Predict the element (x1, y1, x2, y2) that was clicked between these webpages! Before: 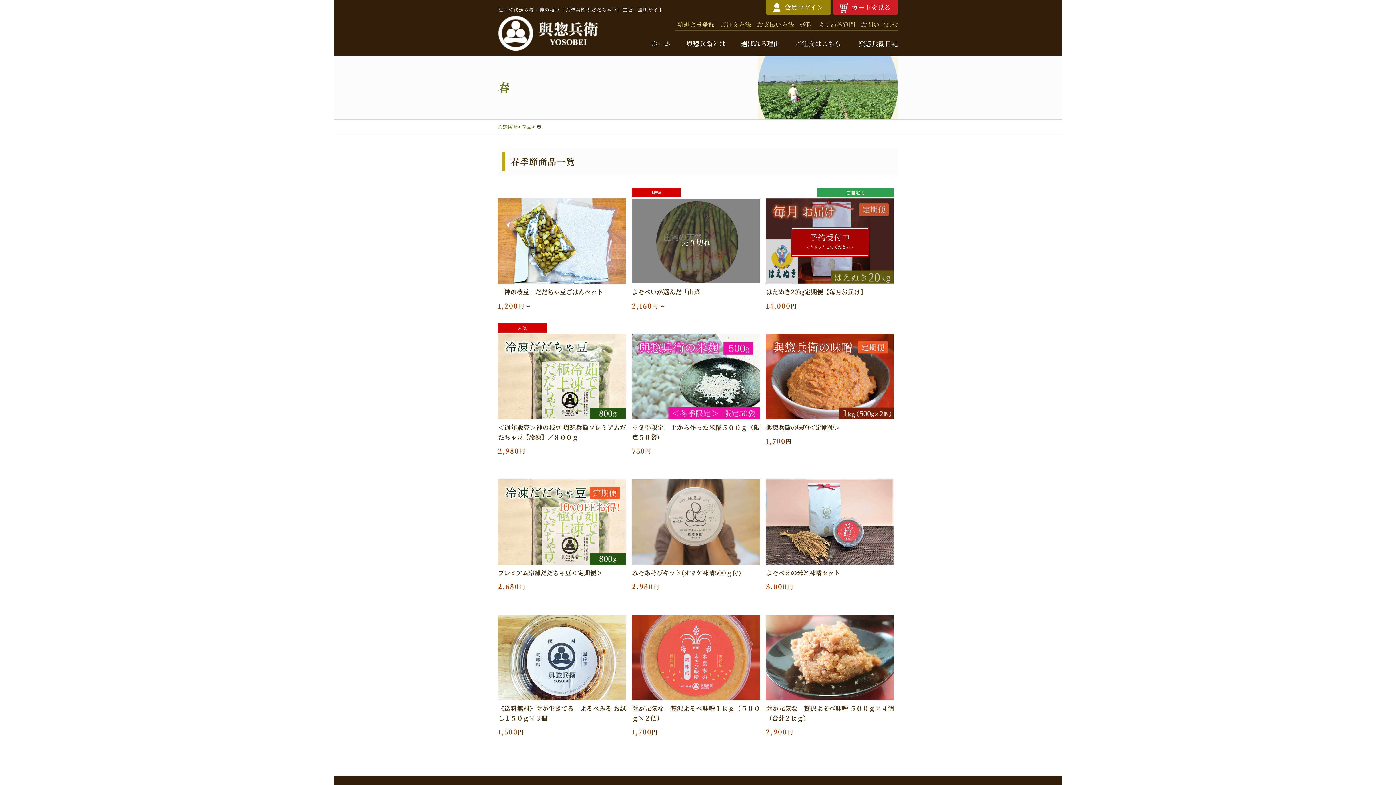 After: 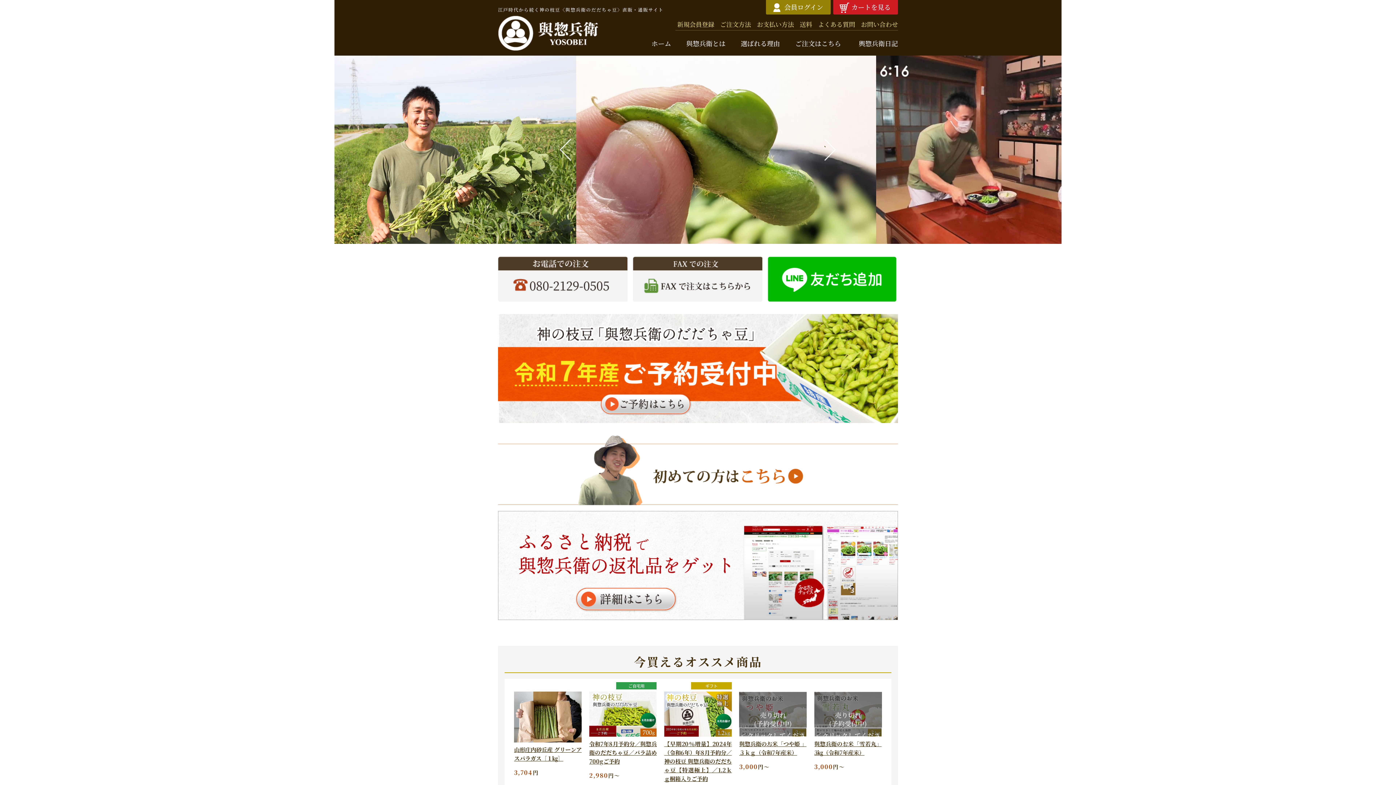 Action: bbox: (646, 33, 676, 55) label: ホーム